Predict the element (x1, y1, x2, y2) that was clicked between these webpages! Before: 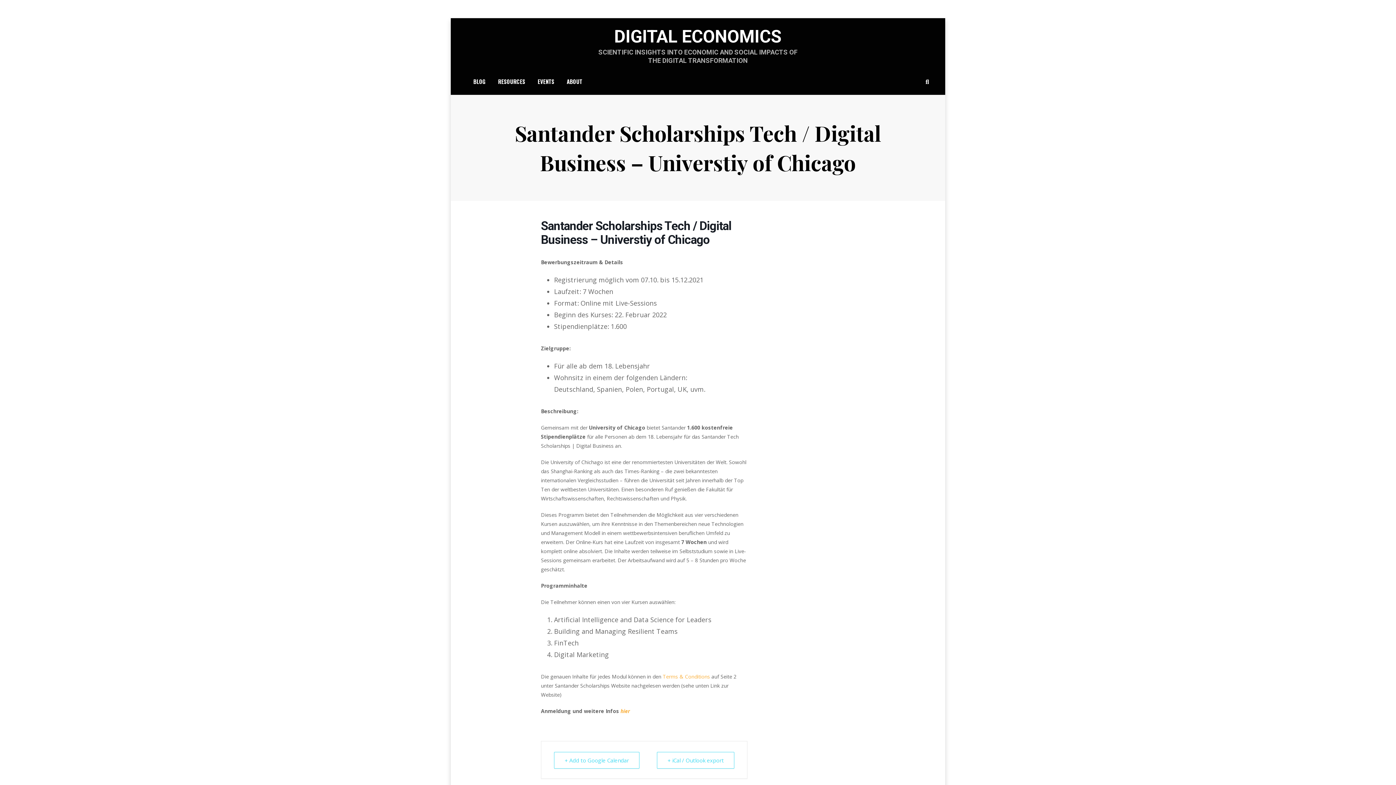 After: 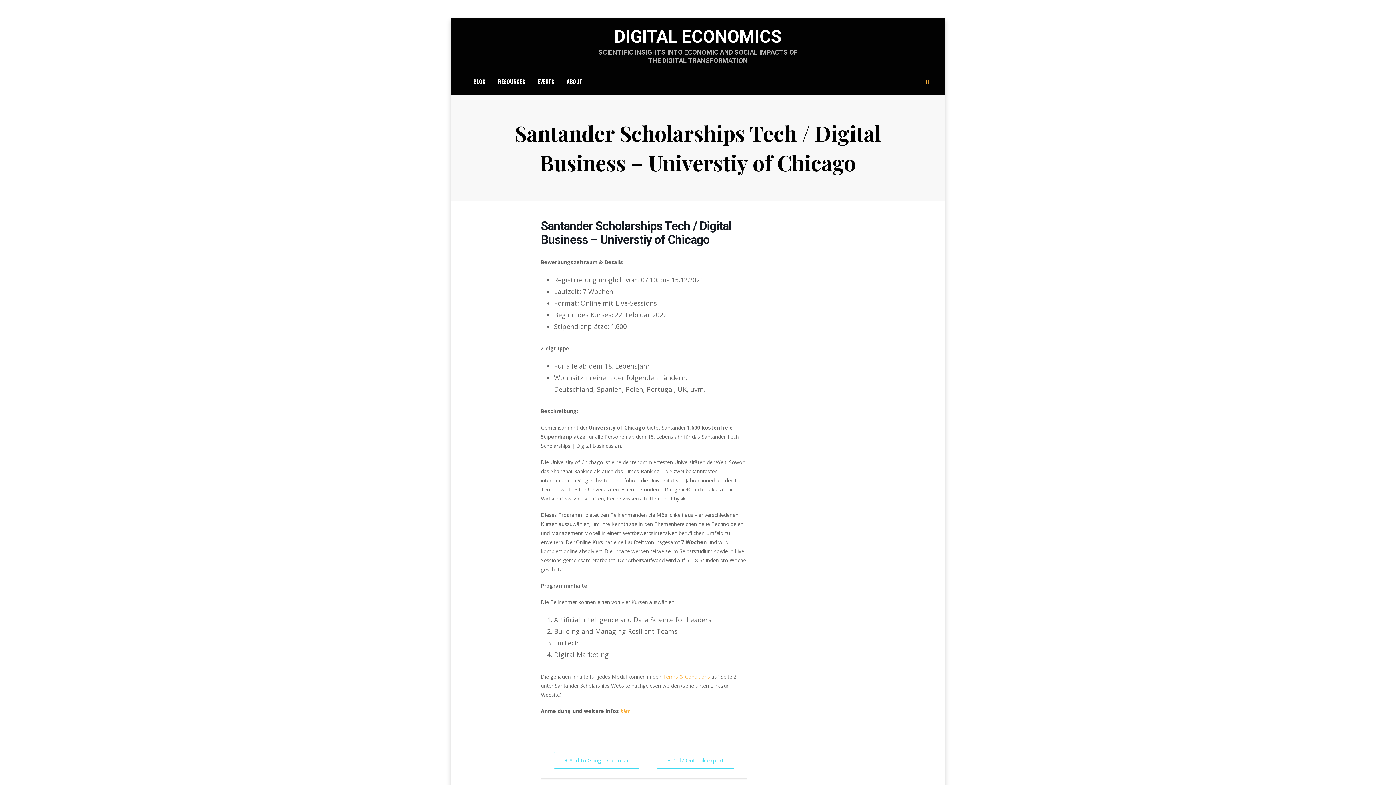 Action: bbox: (922, 77, 929, 85)